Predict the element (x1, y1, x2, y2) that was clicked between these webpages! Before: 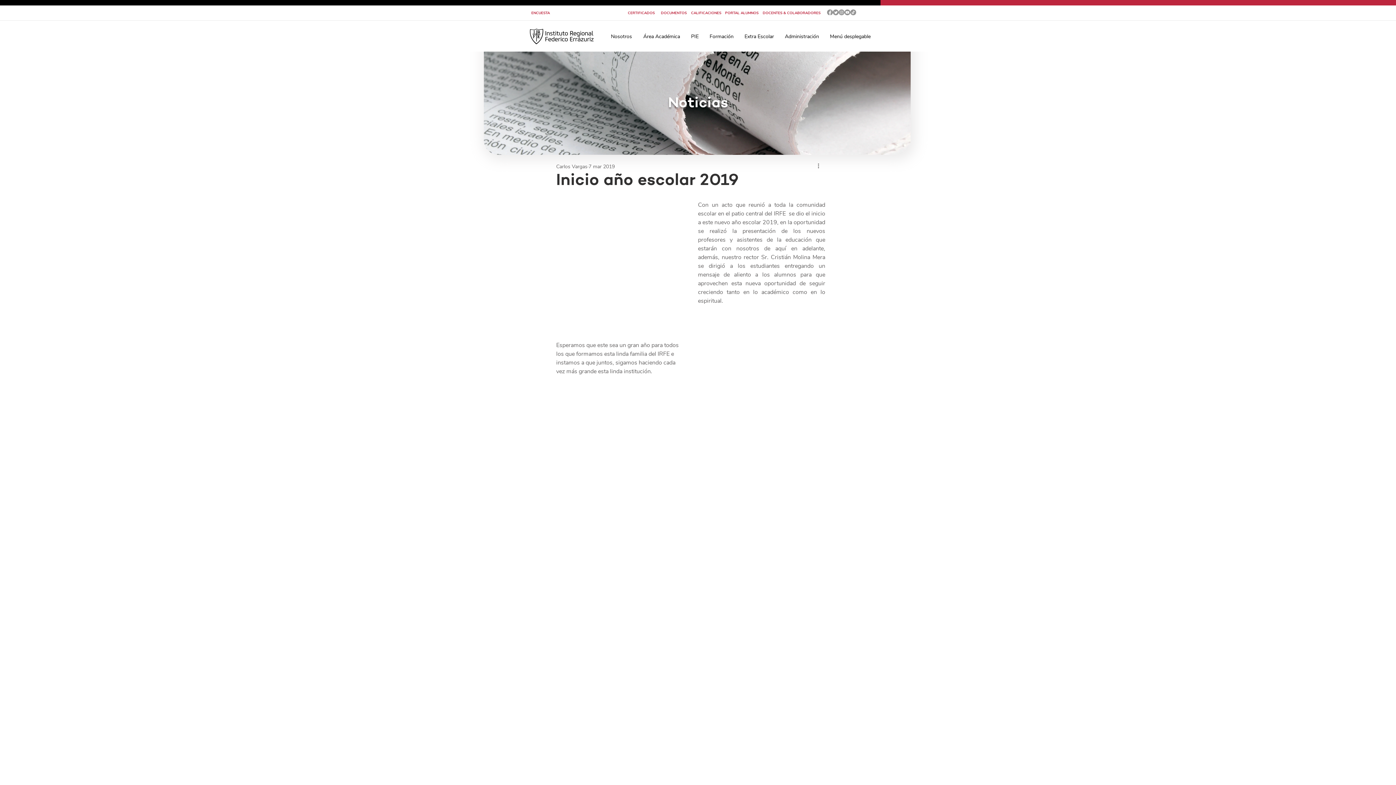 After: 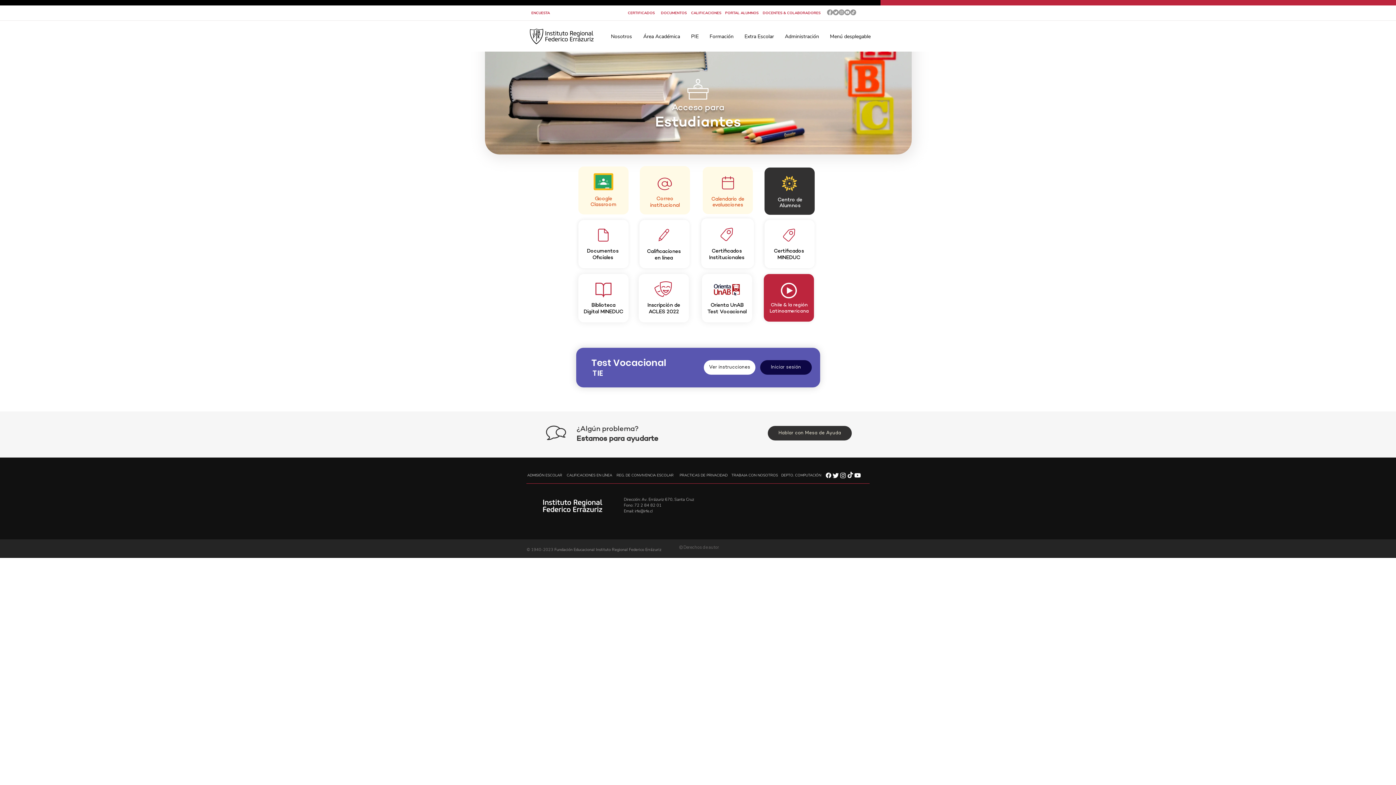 Action: label: PORTAL ALUMNOS bbox: (723, 9, 760, 16)